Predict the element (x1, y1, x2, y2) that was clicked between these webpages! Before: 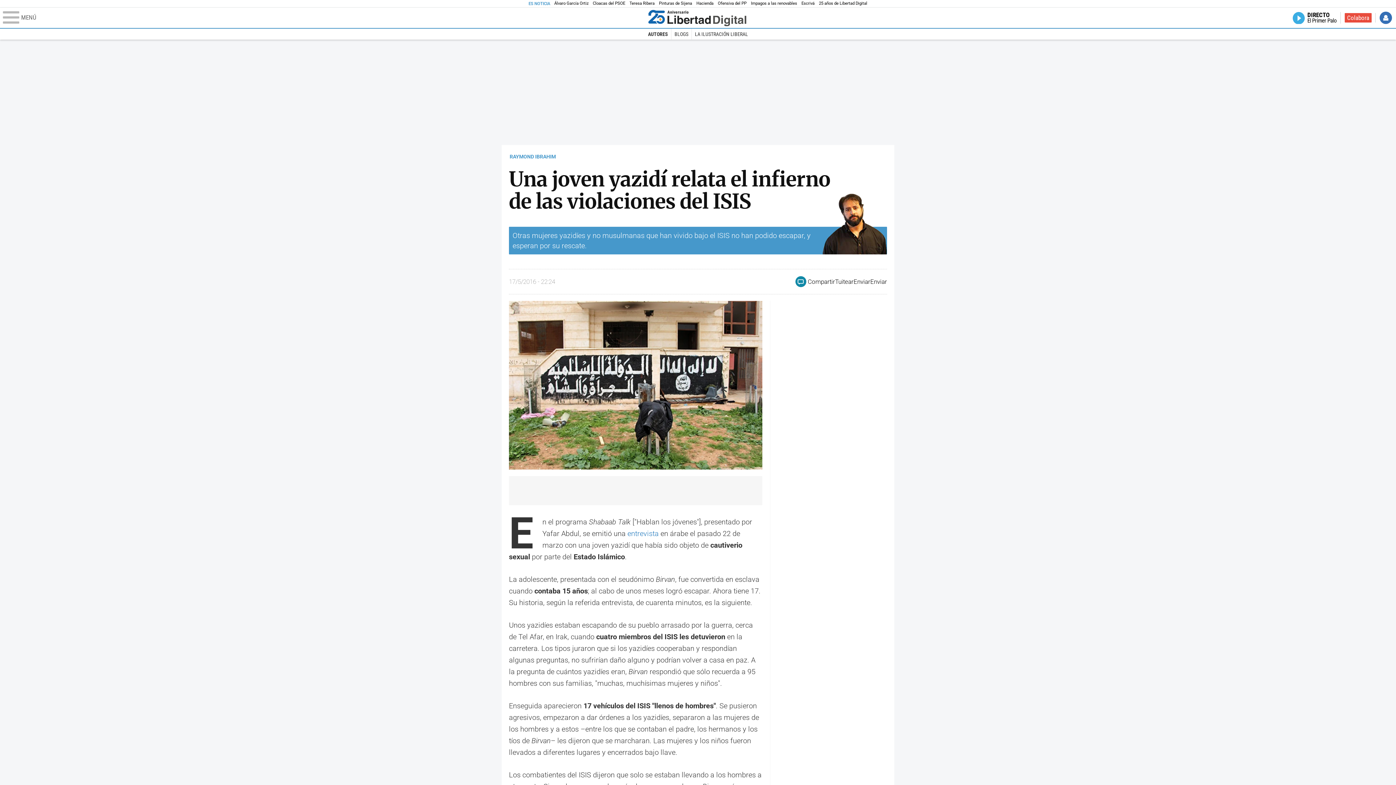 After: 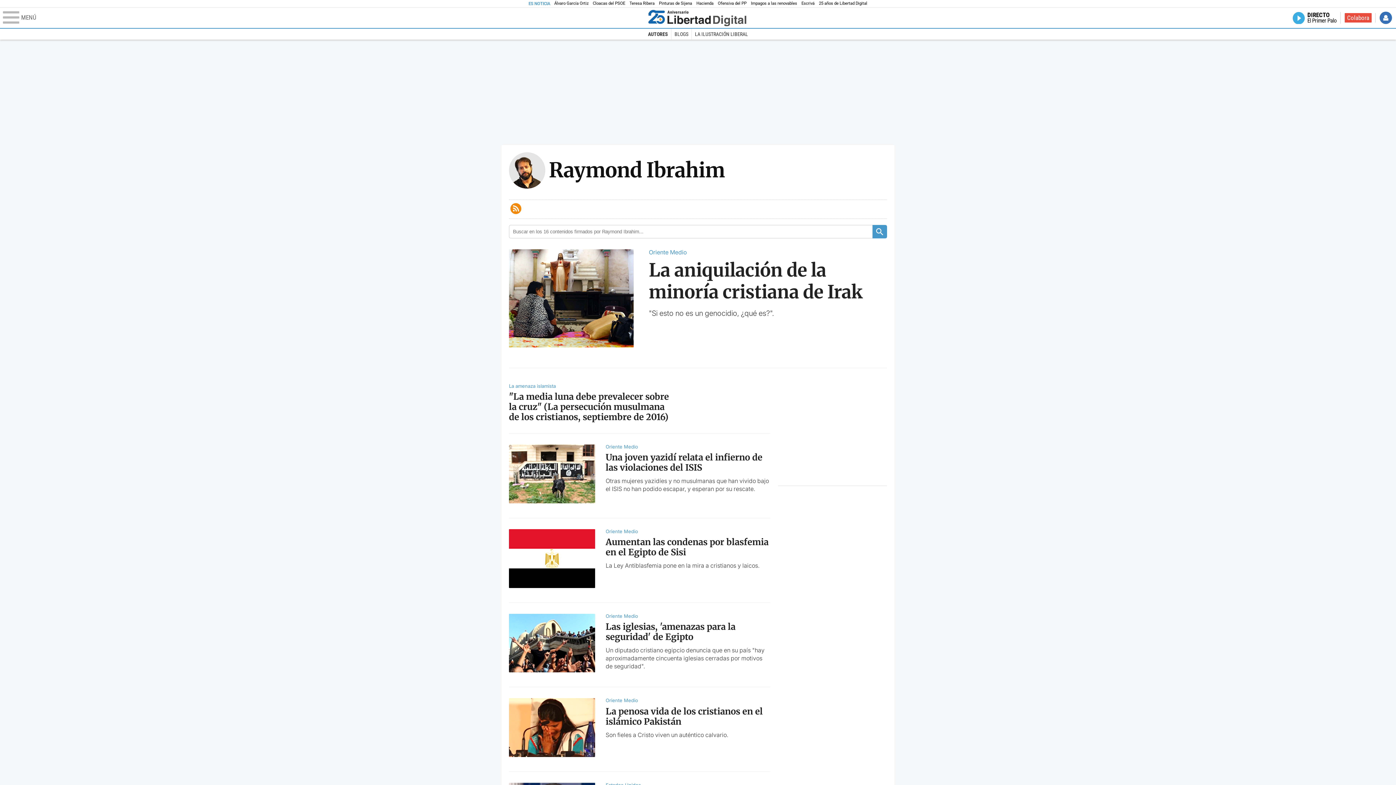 Action: bbox: (509, 152, 556, 161) label: RAYMOND IBRAHIM